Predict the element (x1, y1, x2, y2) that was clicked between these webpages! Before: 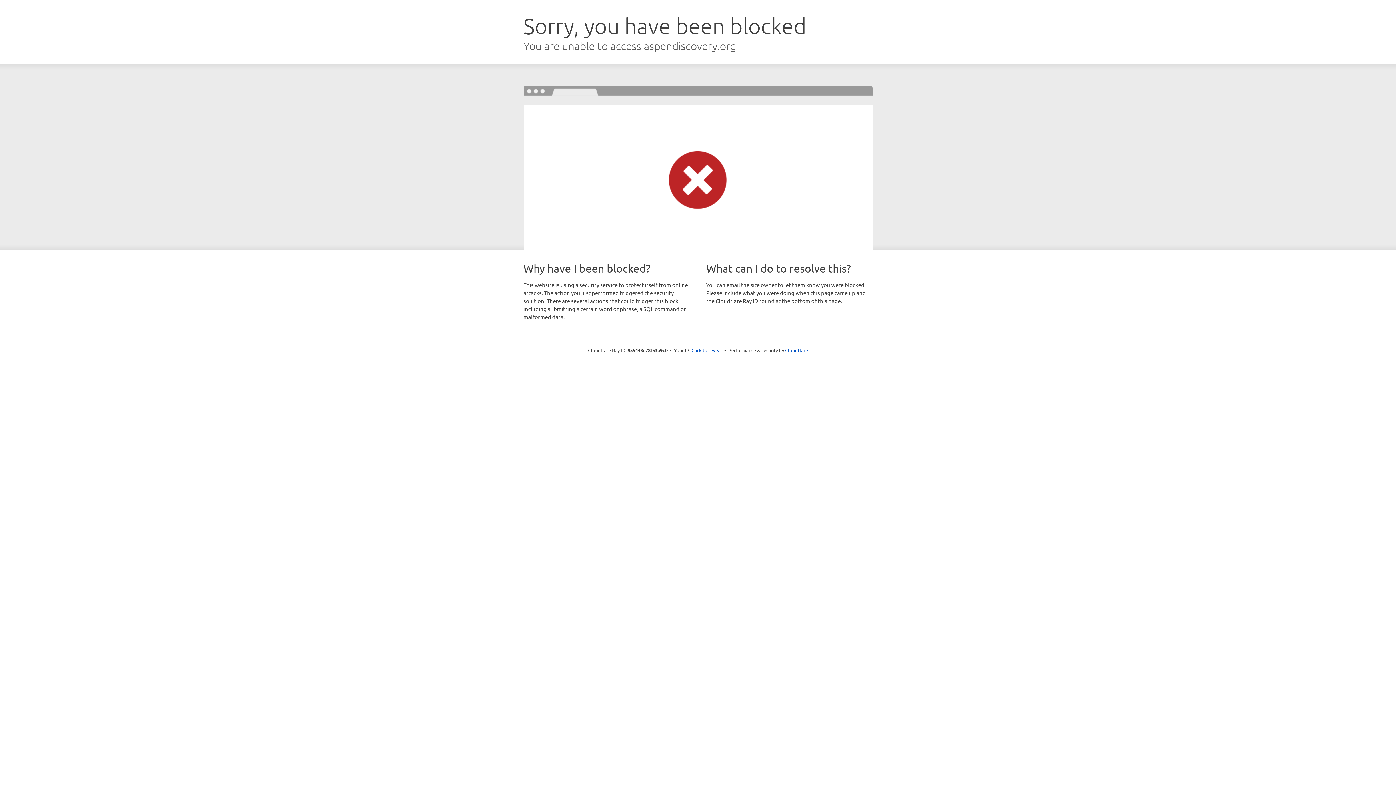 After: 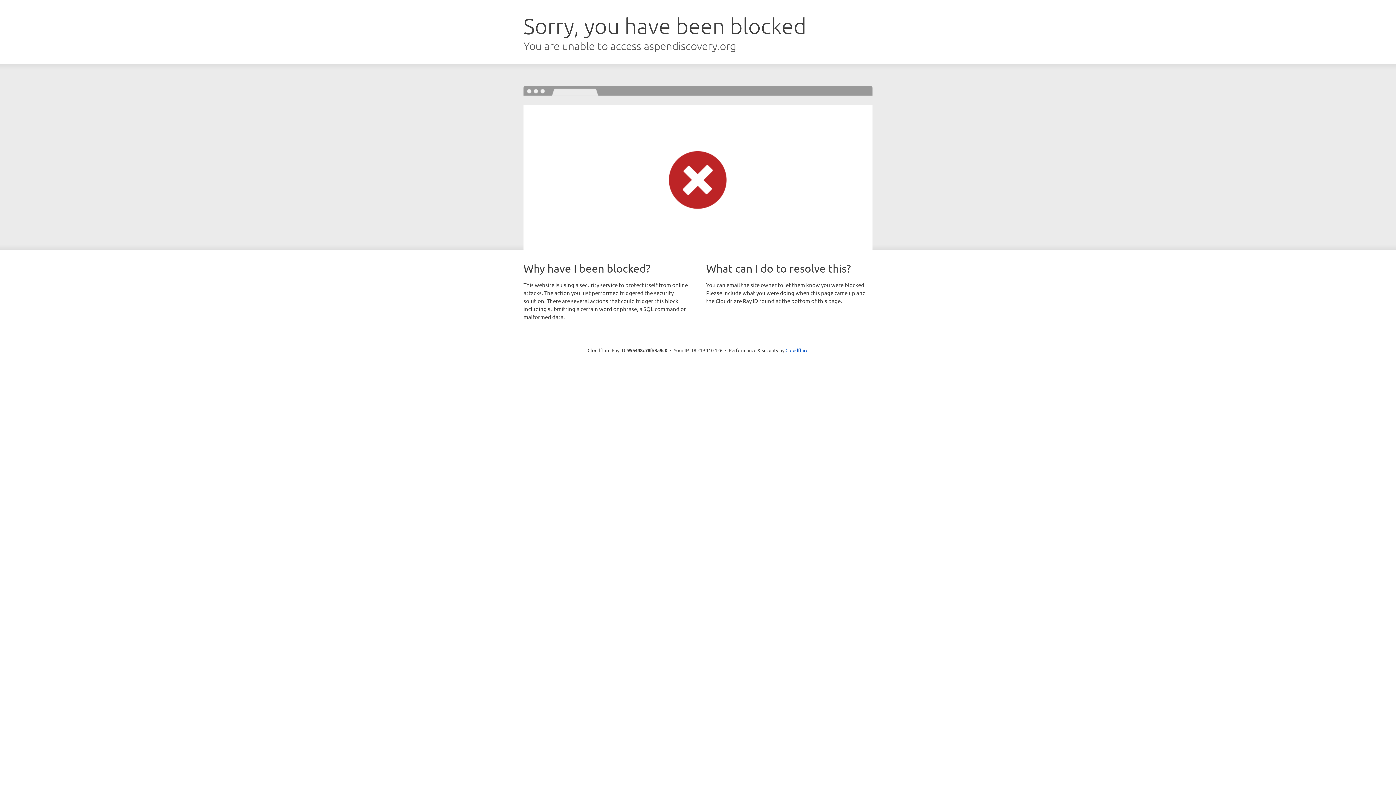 Action: bbox: (691, 346, 722, 353) label: Click to reveal